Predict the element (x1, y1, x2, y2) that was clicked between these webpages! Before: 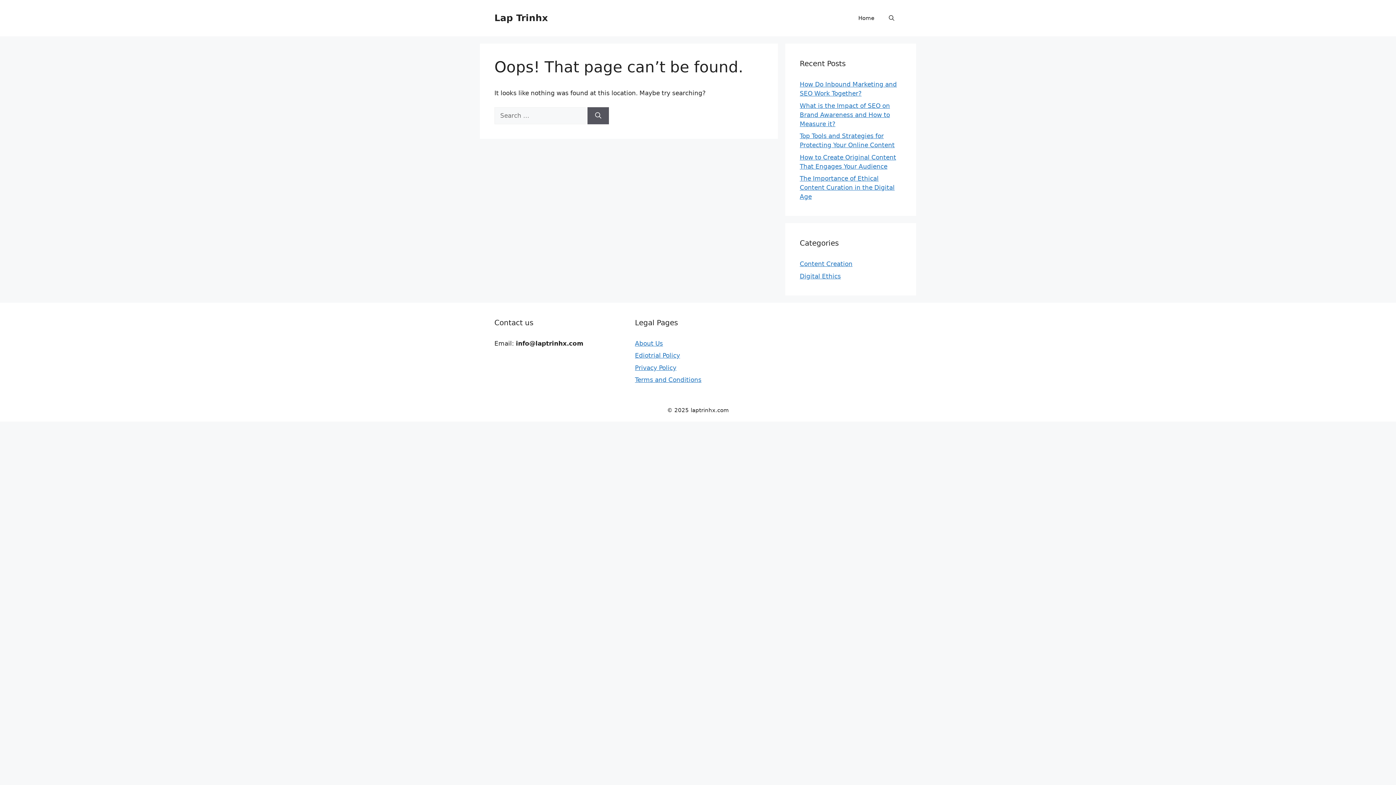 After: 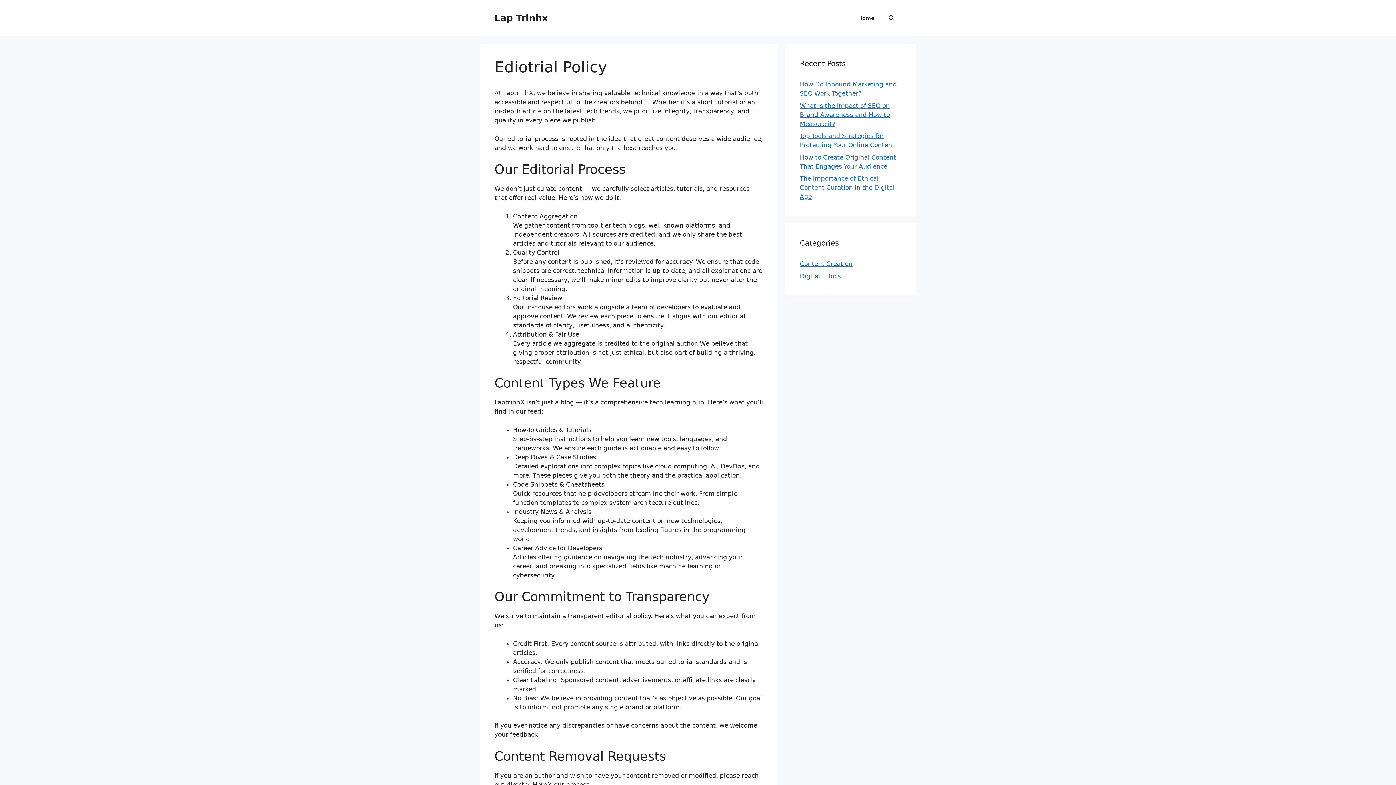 Action: label: Ediotrial Policy bbox: (635, 352, 680, 359)